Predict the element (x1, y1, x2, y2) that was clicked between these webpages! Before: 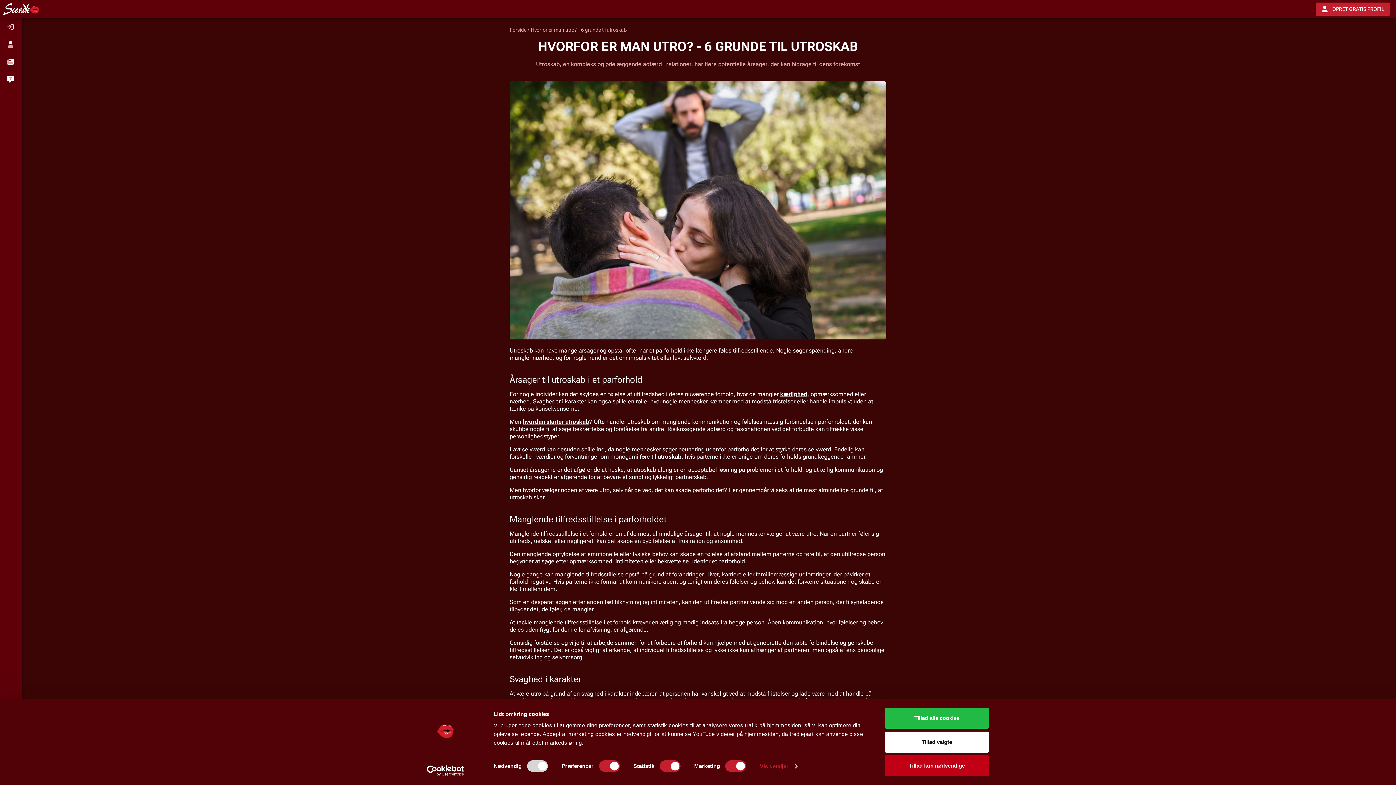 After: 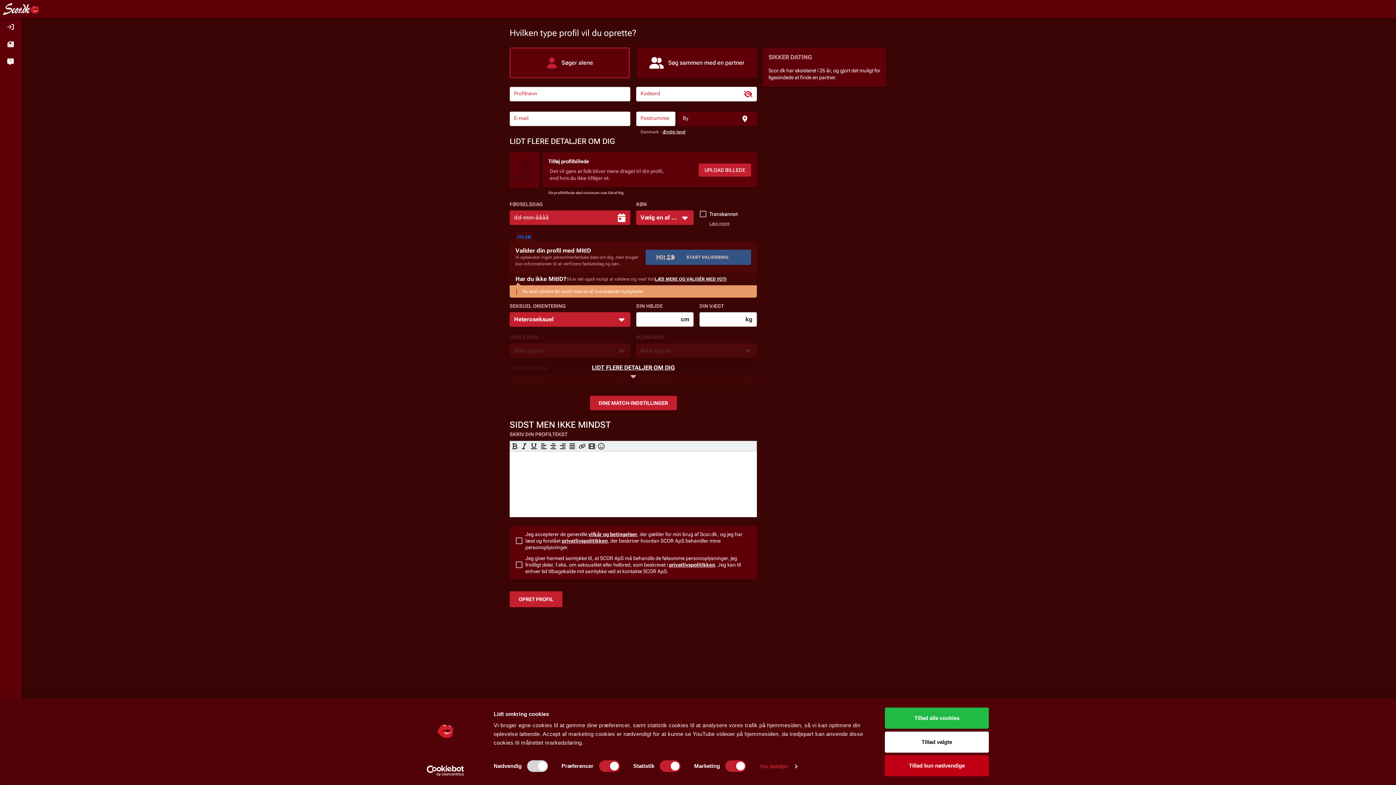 Action: bbox: (1315, 2, 1390, 15) label: OPRET GRATIS PROFIL